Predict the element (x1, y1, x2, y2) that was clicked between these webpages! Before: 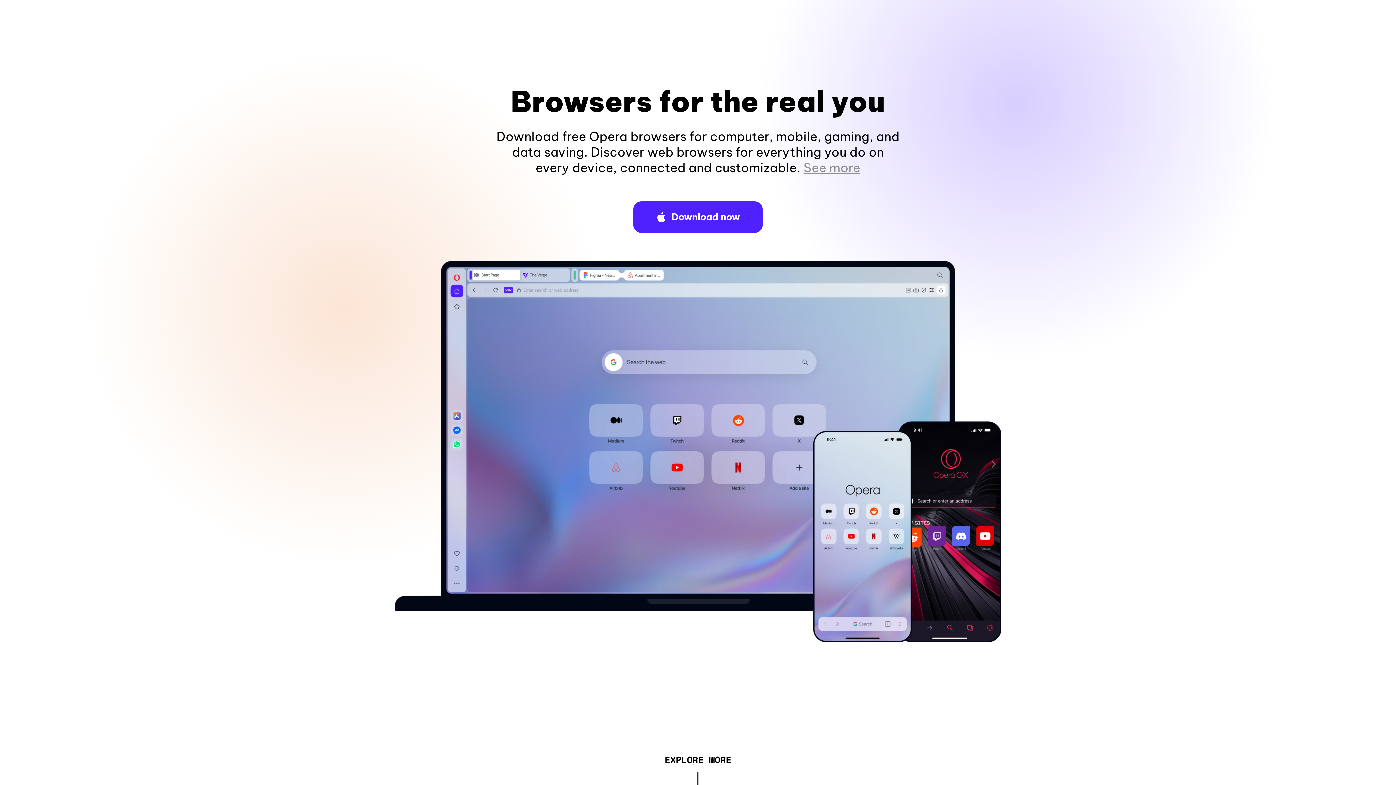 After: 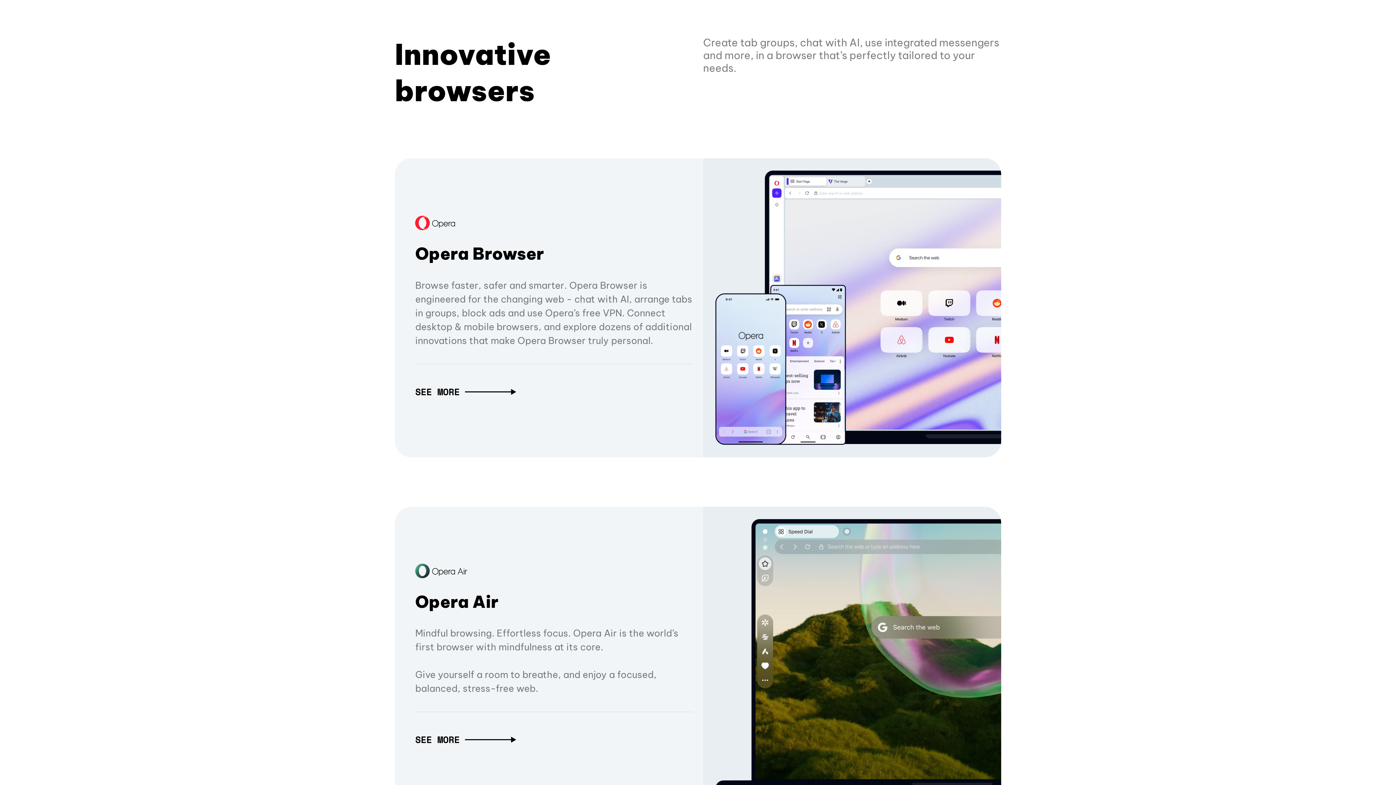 Action: bbox: (664, 757, 731, 765) label: EXPLORE MORE